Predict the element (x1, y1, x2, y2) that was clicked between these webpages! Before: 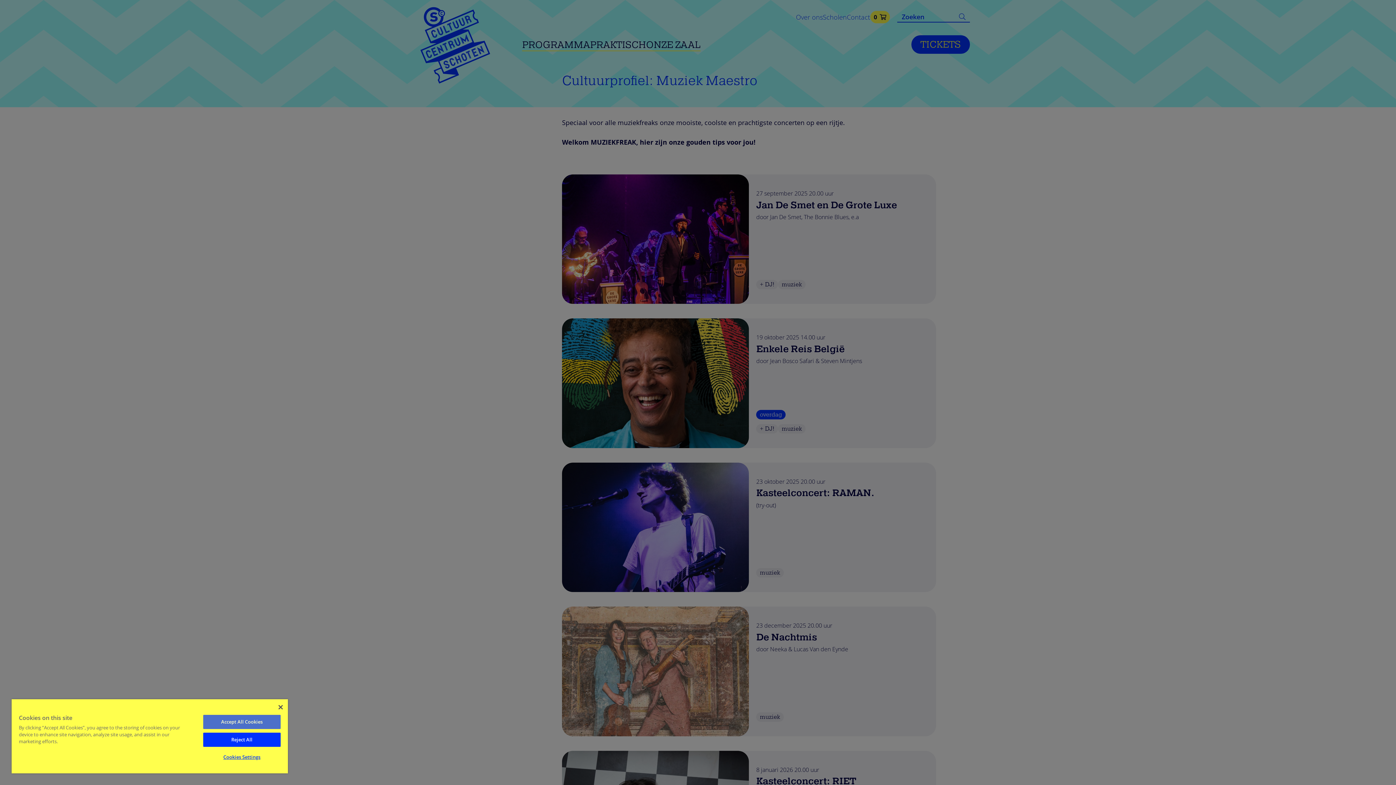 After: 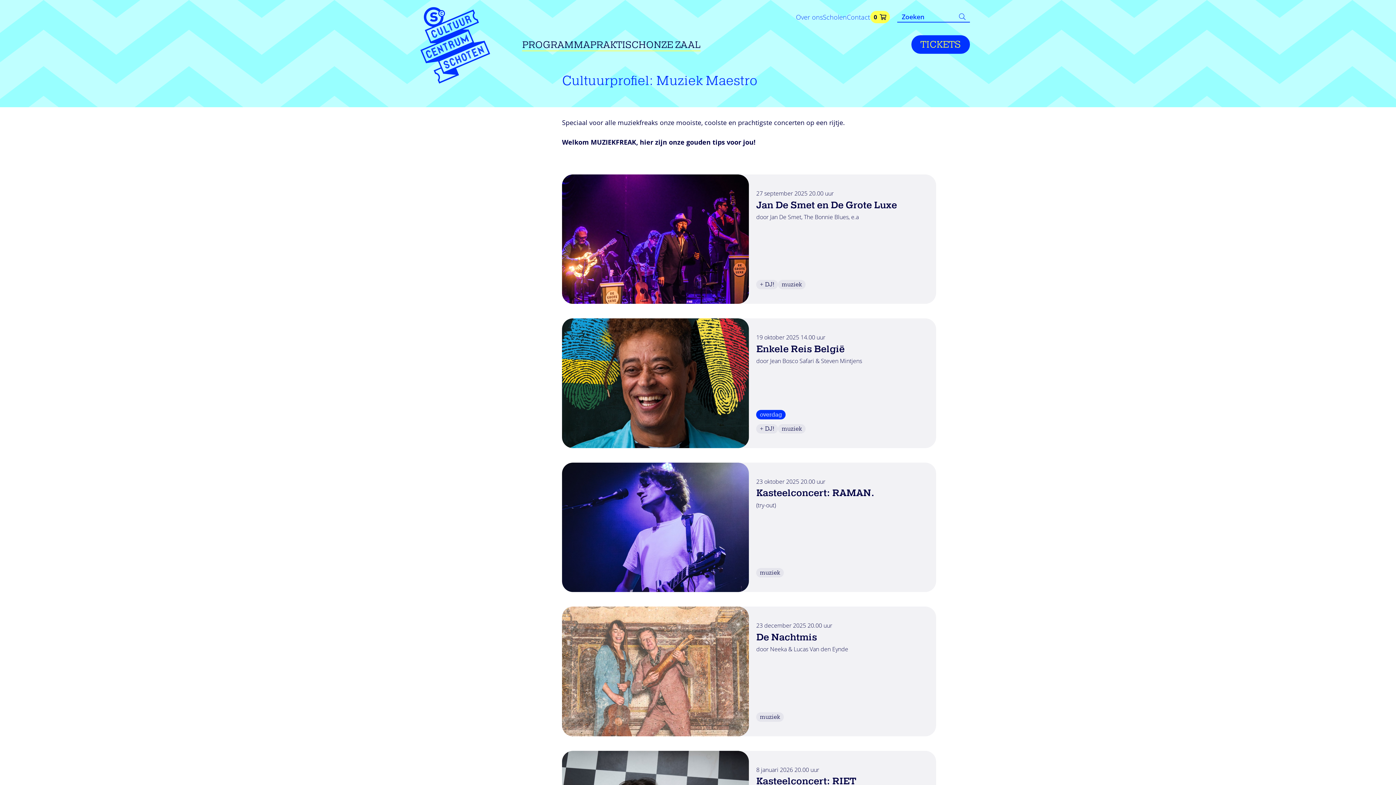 Action: label: Close bbox: (278, 705, 282, 709)